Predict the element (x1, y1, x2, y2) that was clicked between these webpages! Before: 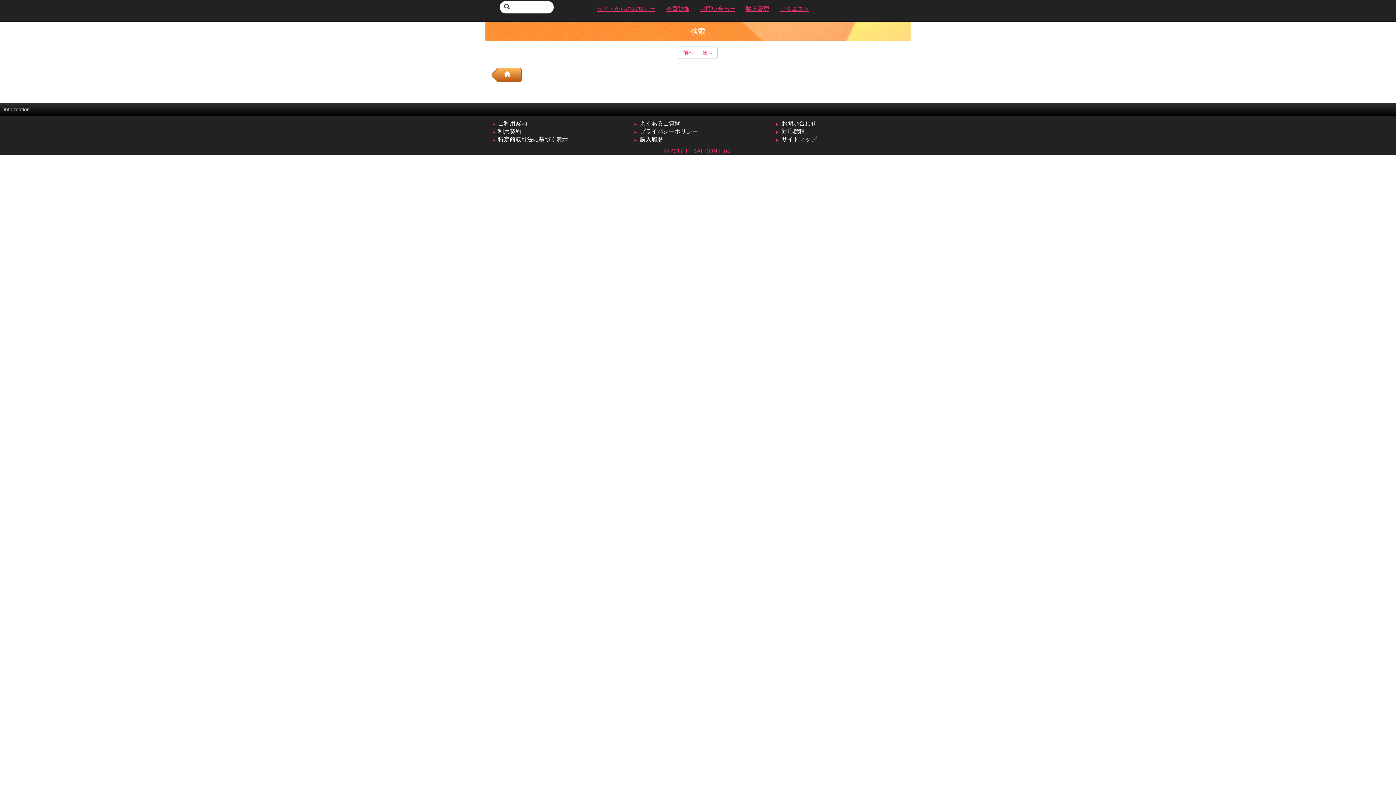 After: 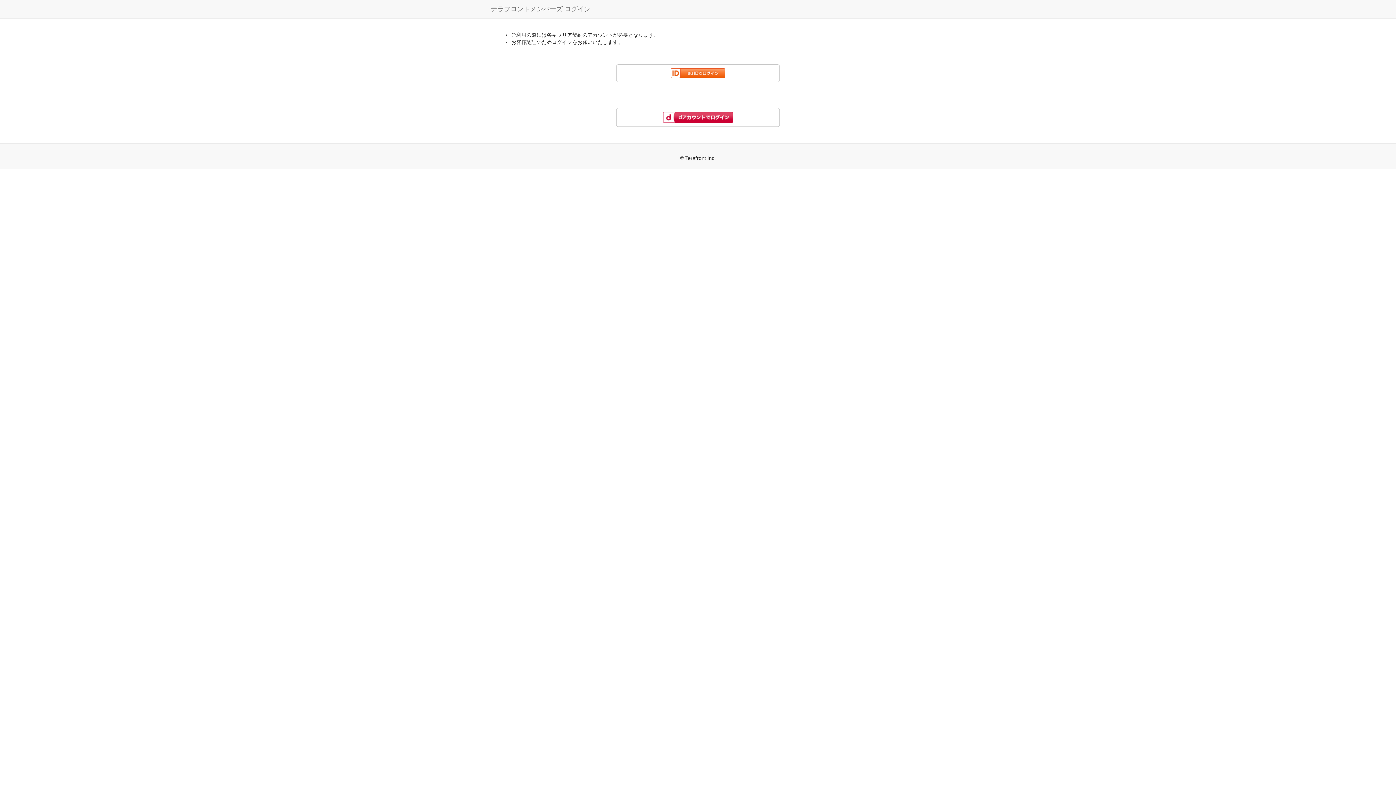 Action: bbox: (781, 120, 816, 126) label: お問い合わせ